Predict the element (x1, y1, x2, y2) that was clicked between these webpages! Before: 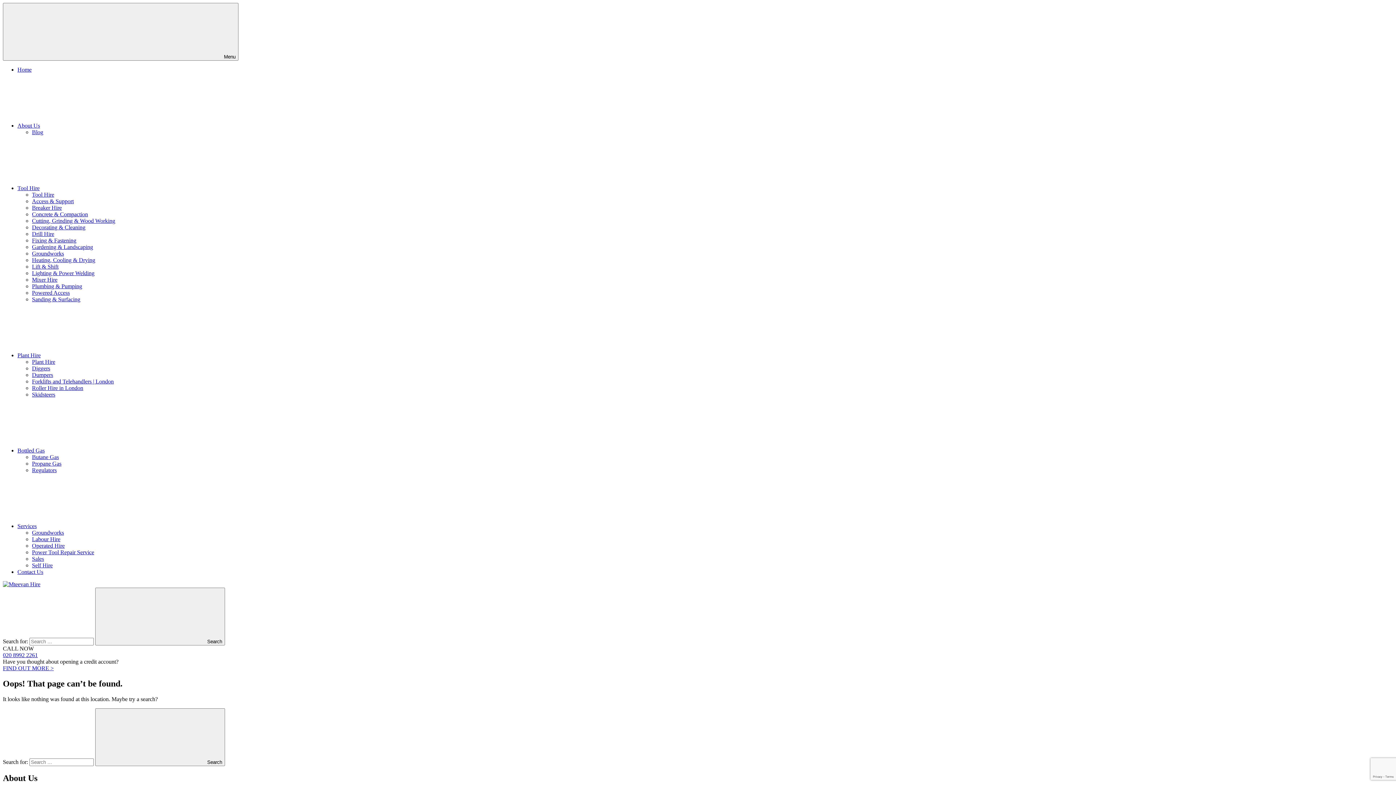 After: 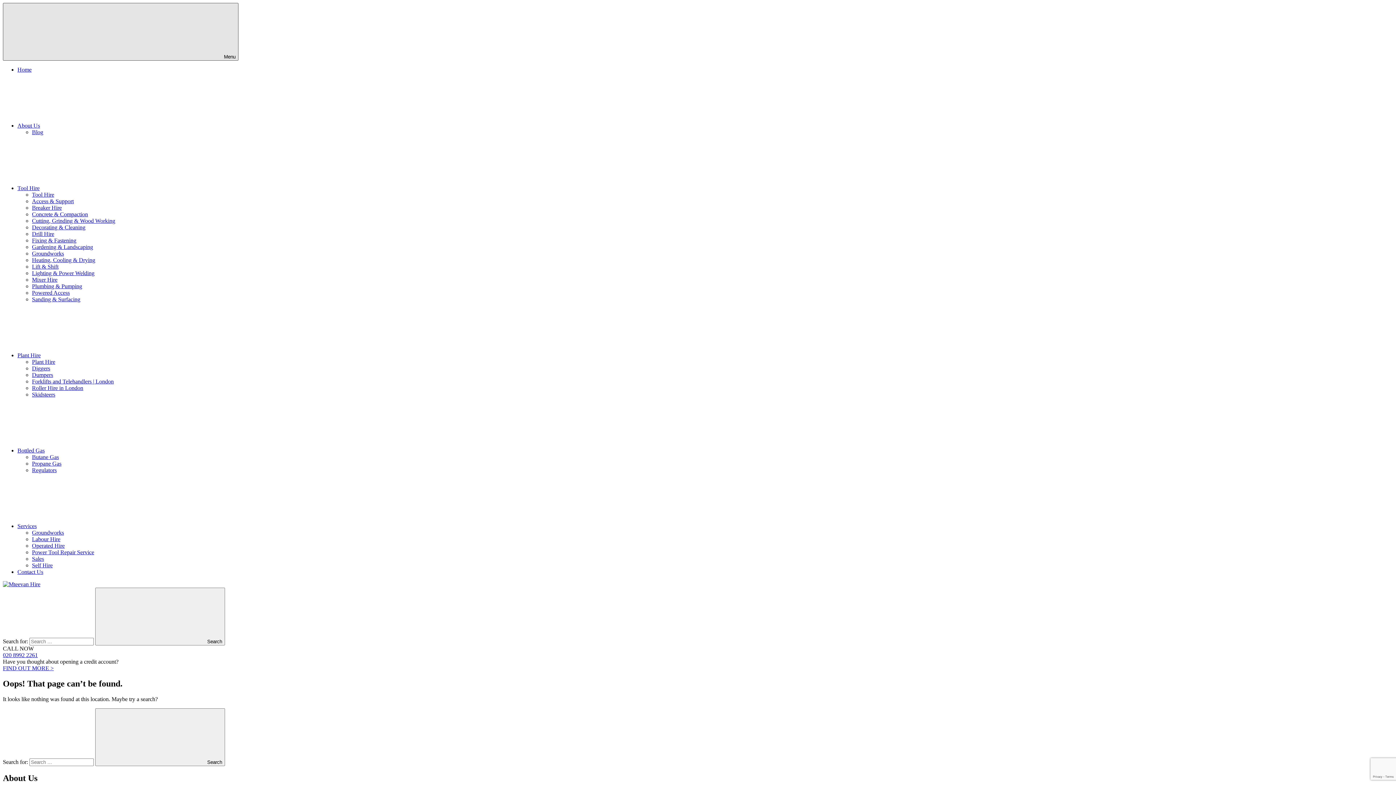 Action: label: Menu bbox: (2, 2, 238, 60)